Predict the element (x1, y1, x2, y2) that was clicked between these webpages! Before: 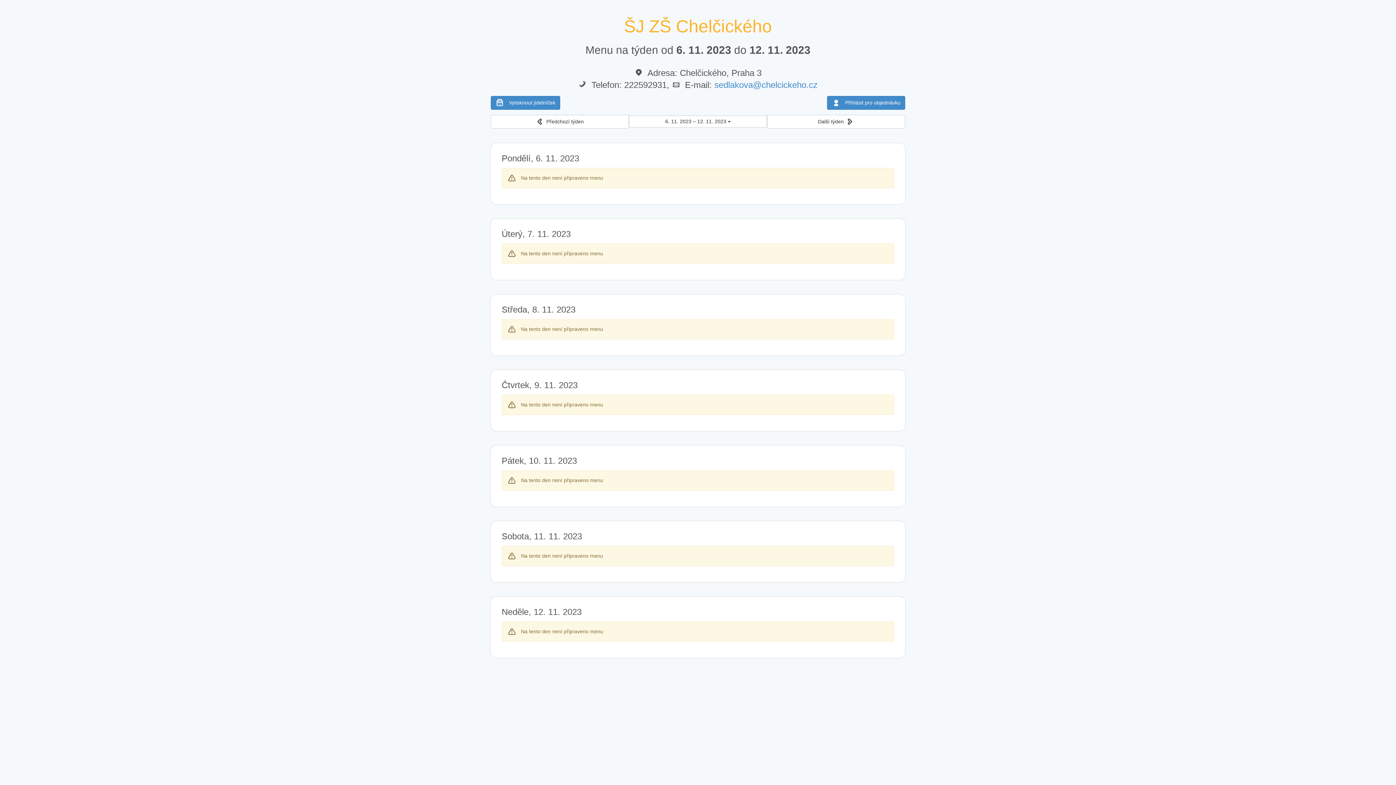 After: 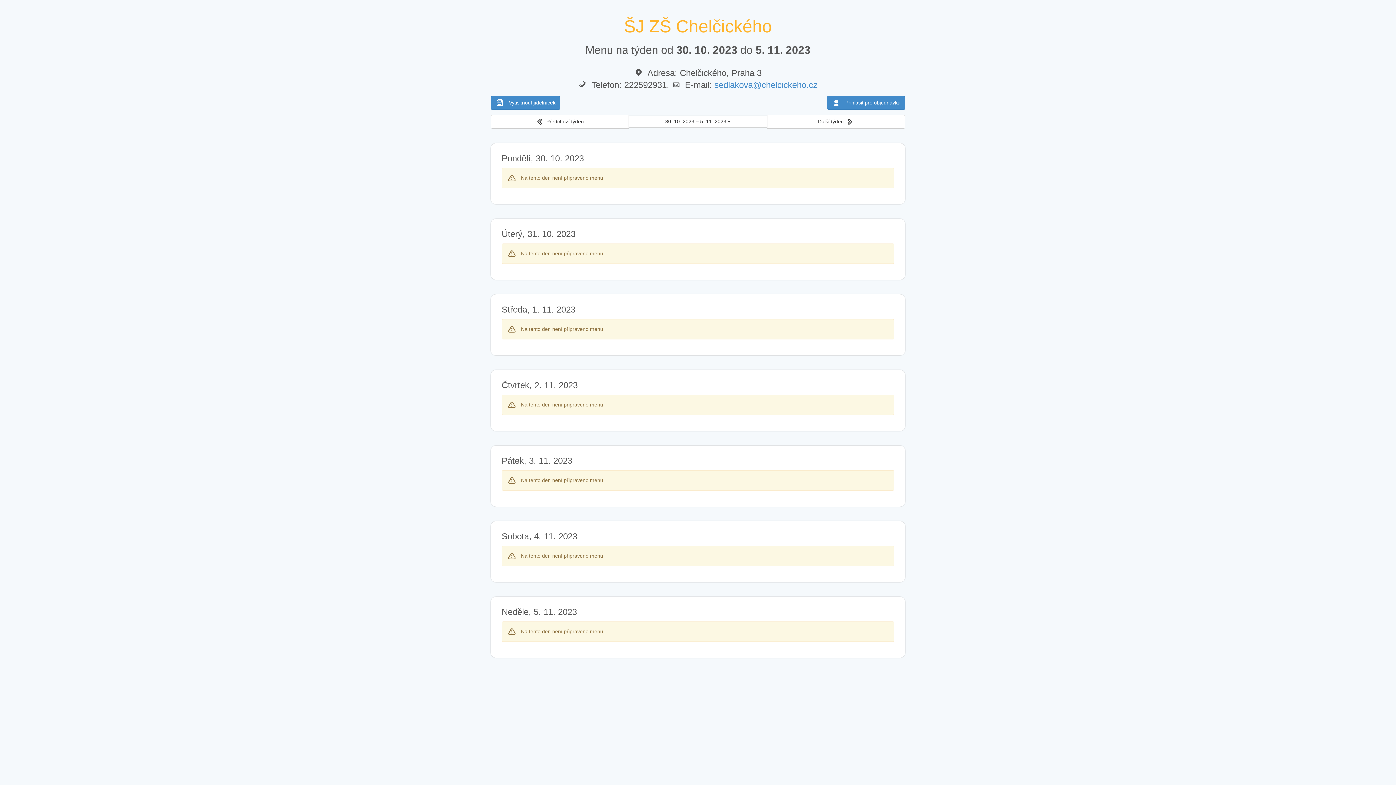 Action: bbox: (490, 114, 629, 128) label:  Předchozí týden